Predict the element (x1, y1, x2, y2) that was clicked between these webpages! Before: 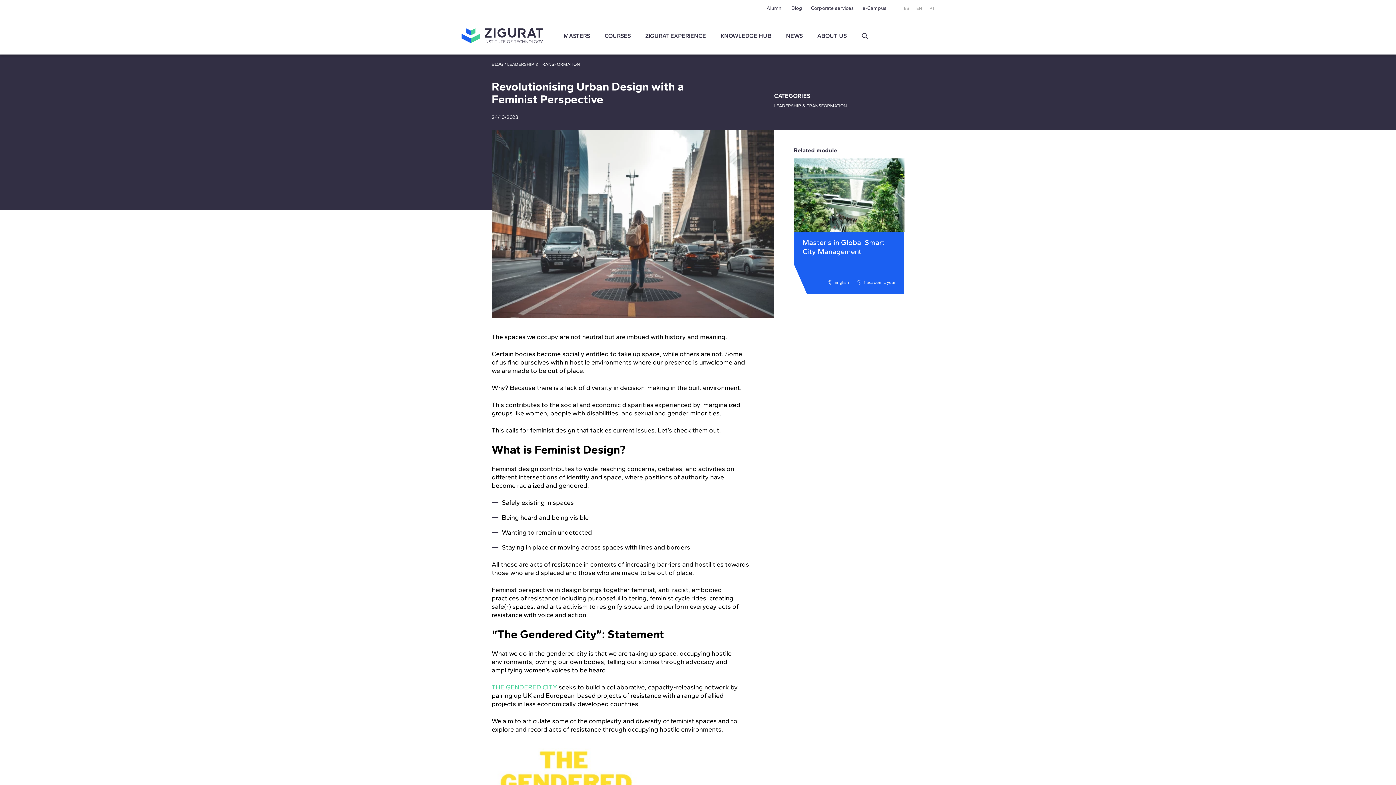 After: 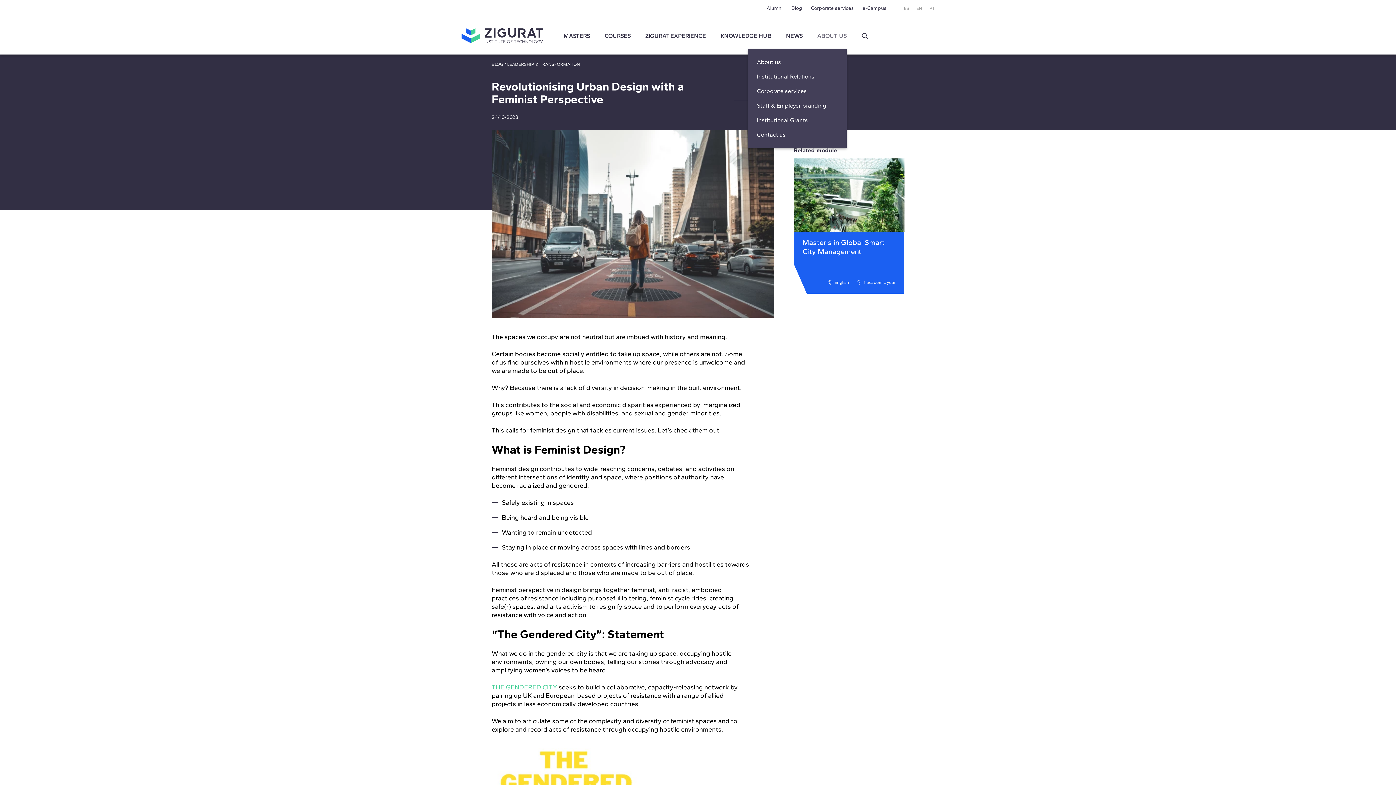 Action: label: ABOUT US bbox: (817, 31, 846, 40)